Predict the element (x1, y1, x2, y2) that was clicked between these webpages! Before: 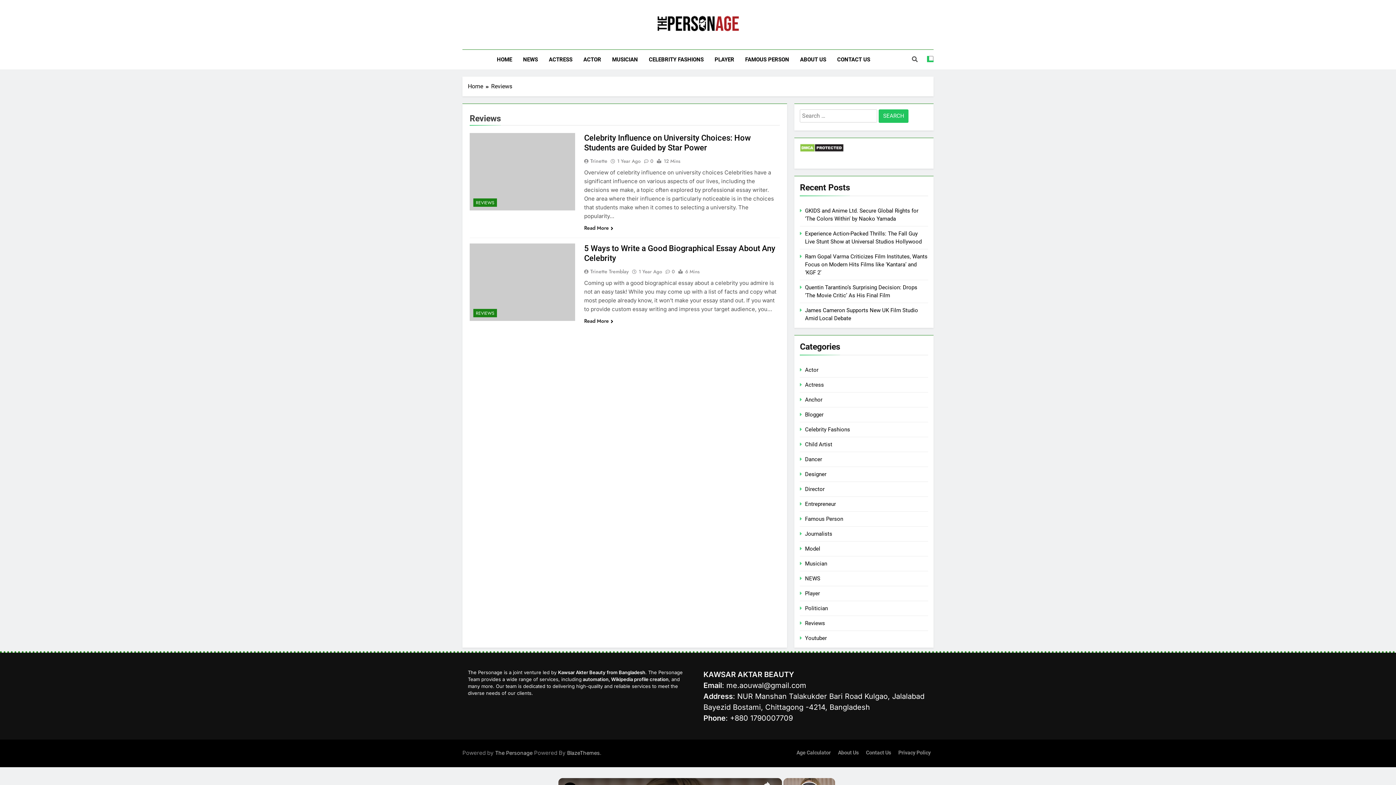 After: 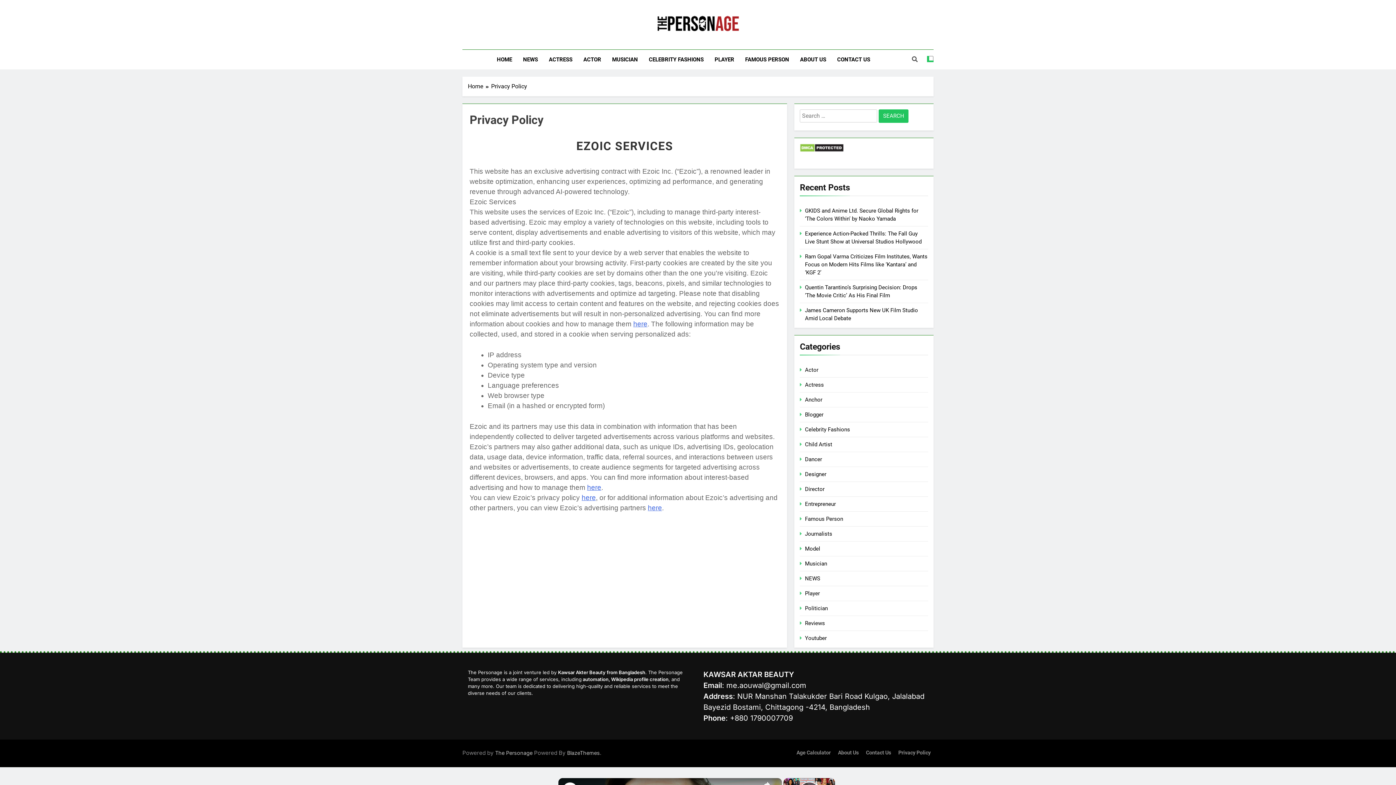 Action: label: Privacy Policy bbox: (898, 750, 930, 756)